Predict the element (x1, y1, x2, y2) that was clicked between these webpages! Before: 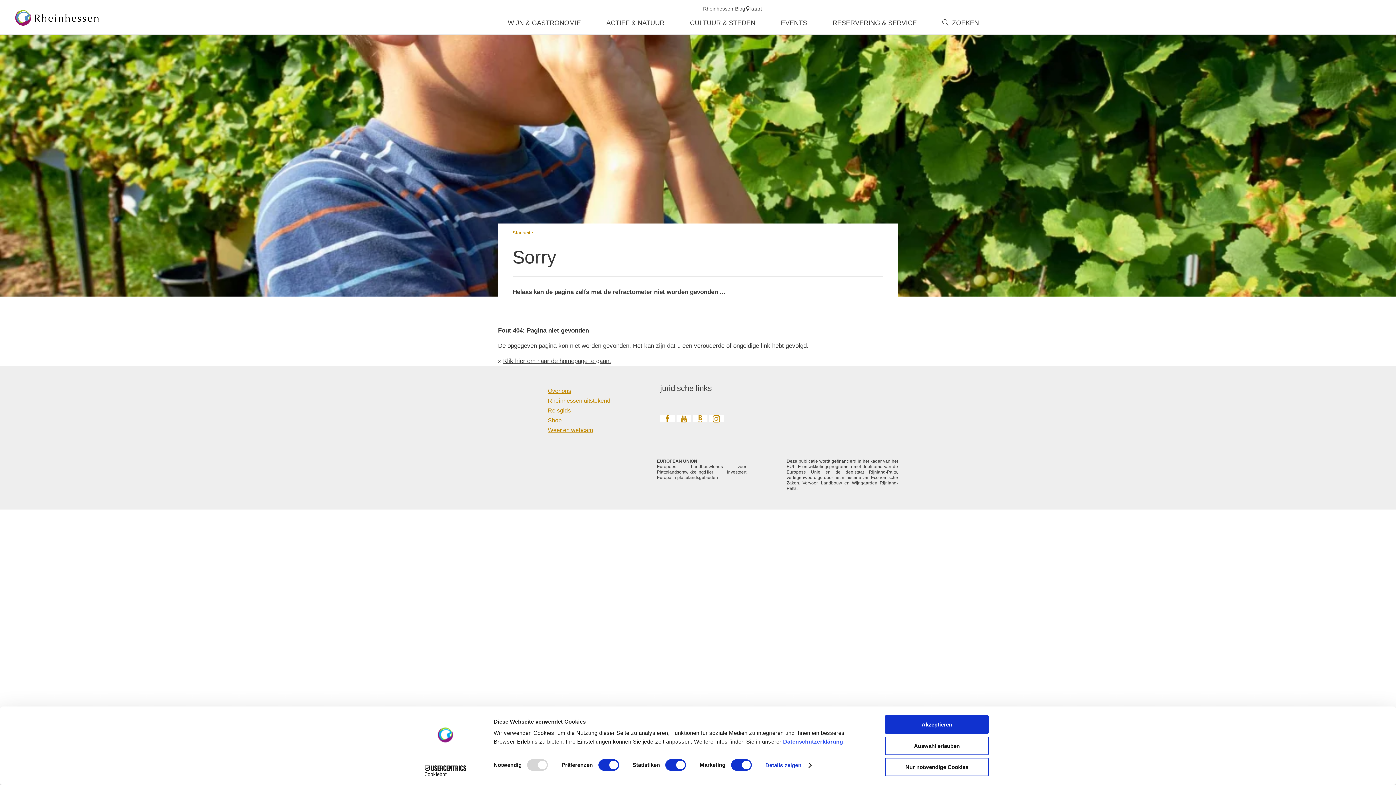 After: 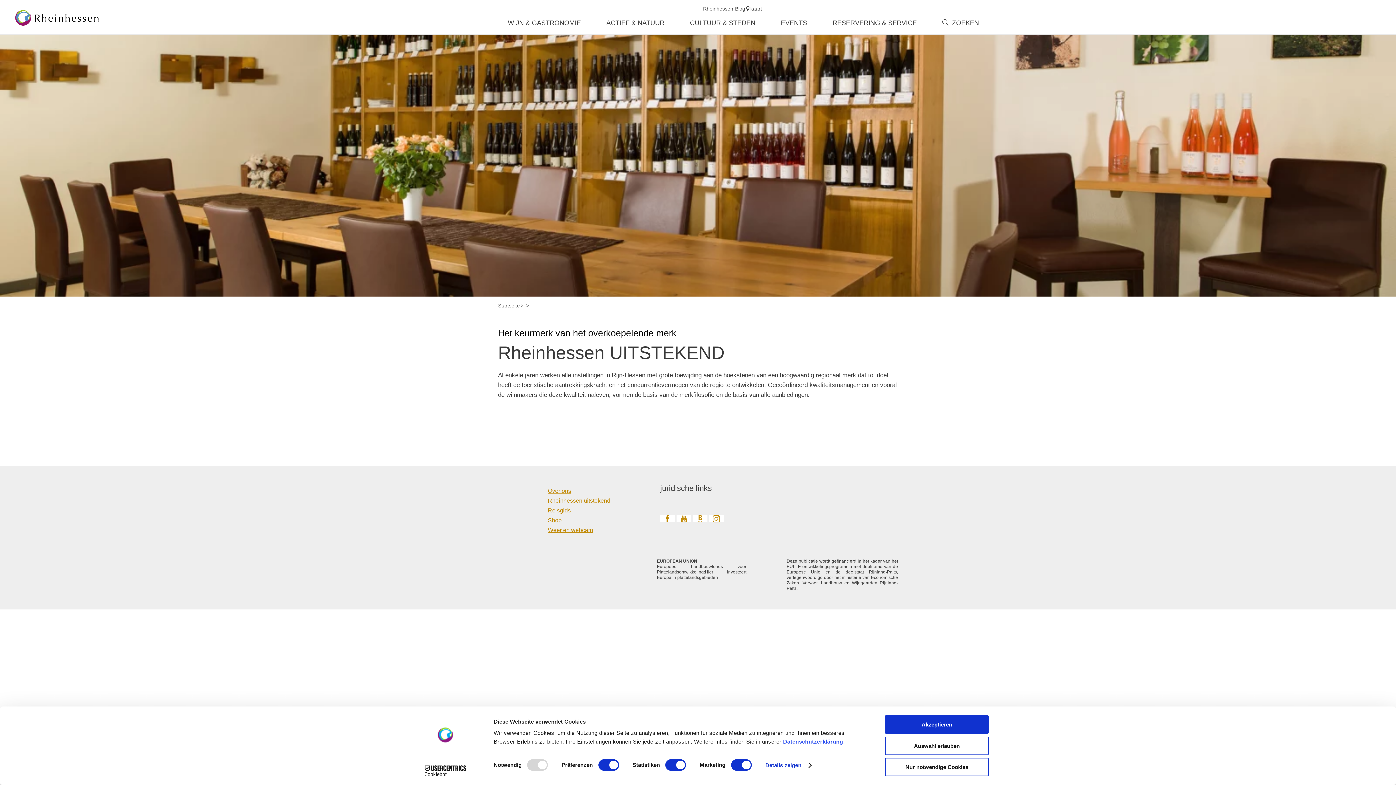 Action: label: Rheinhessen uitstekend bbox: (548, 397, 653, 404)